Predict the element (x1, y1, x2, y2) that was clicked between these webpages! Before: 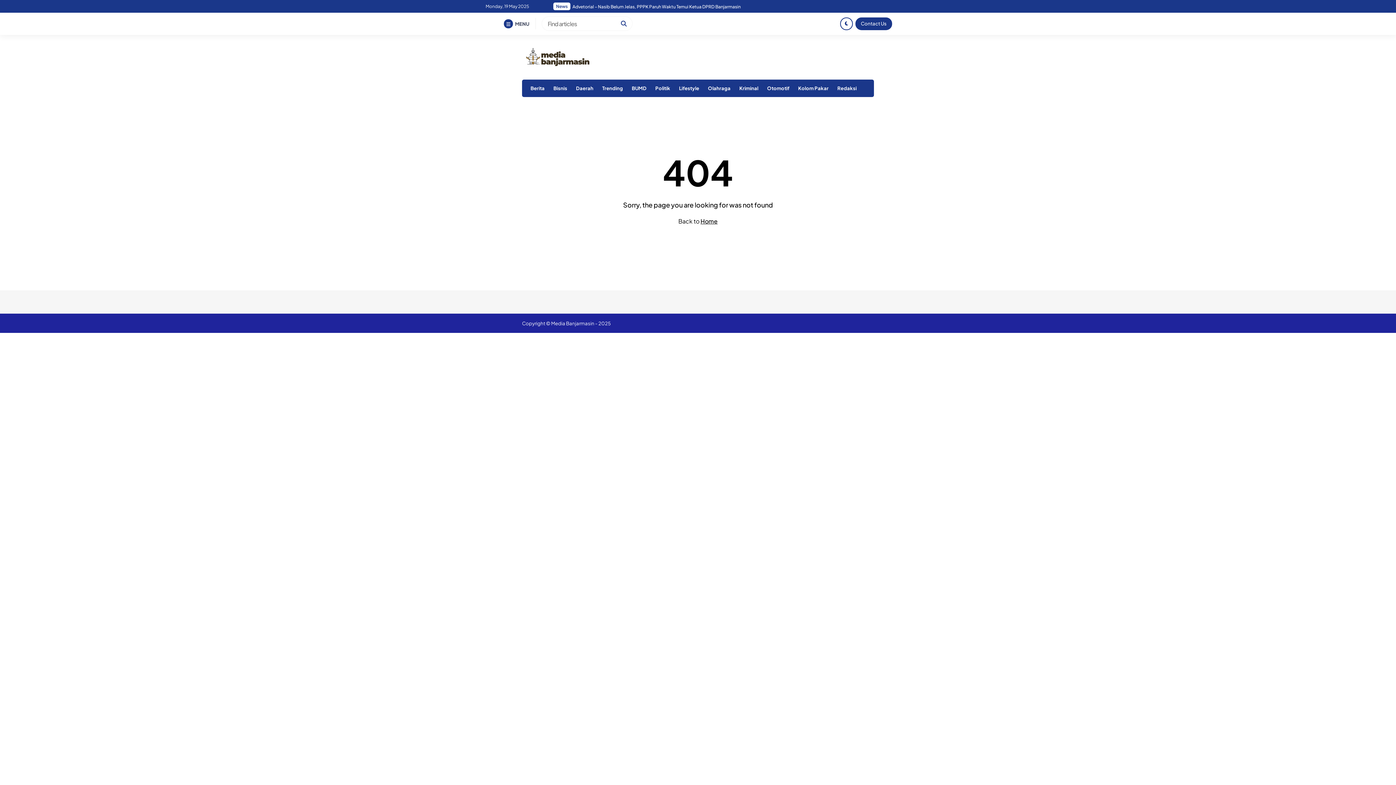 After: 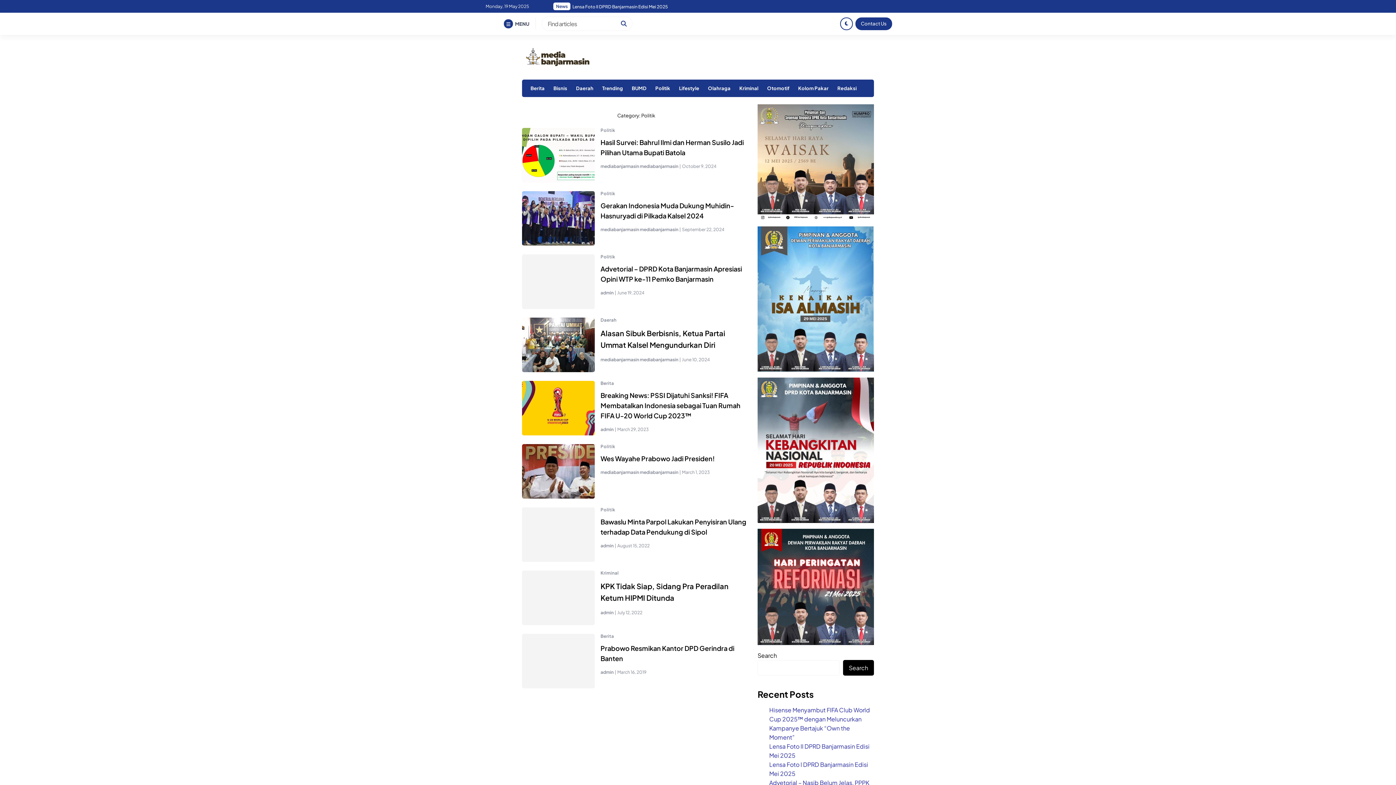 Action: label: Politik bbox: (651, 79, 674, 96)